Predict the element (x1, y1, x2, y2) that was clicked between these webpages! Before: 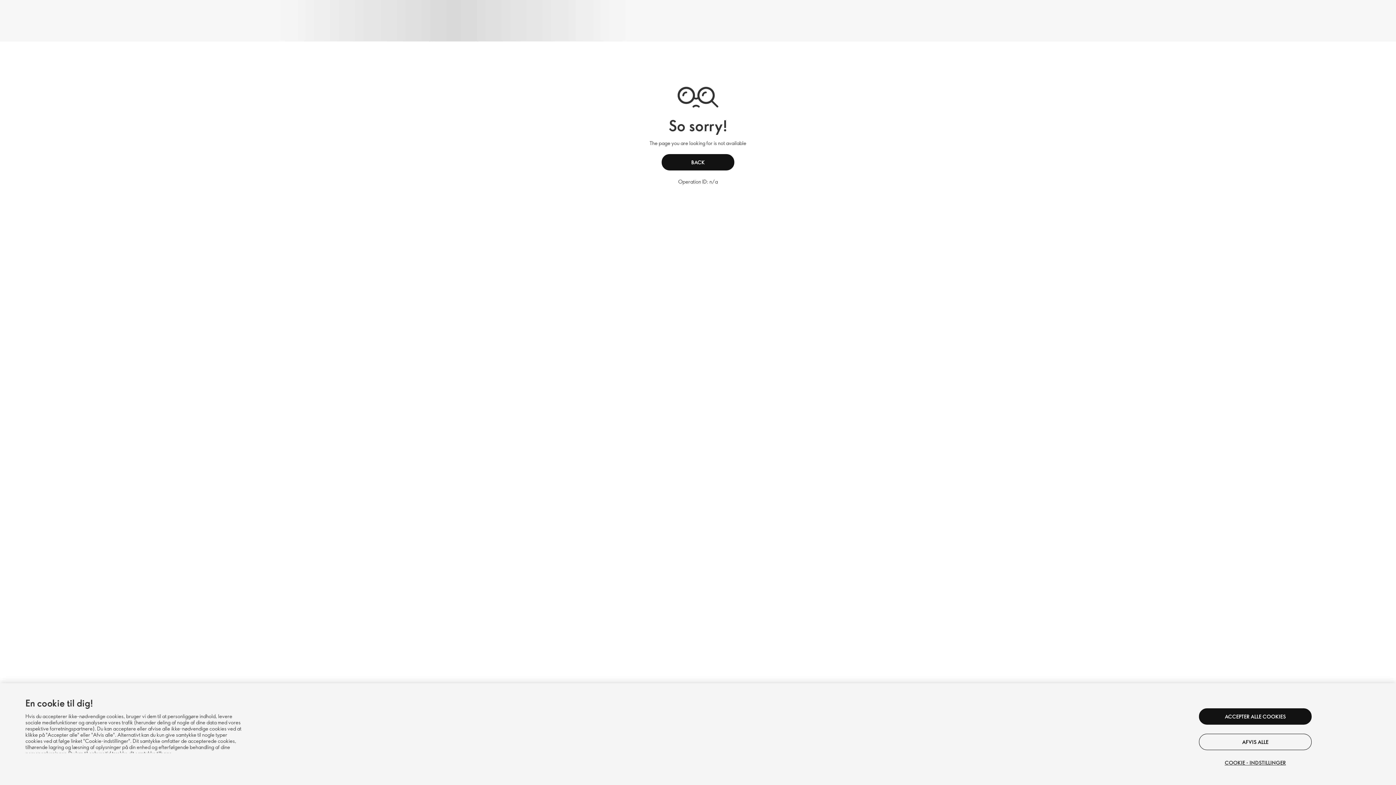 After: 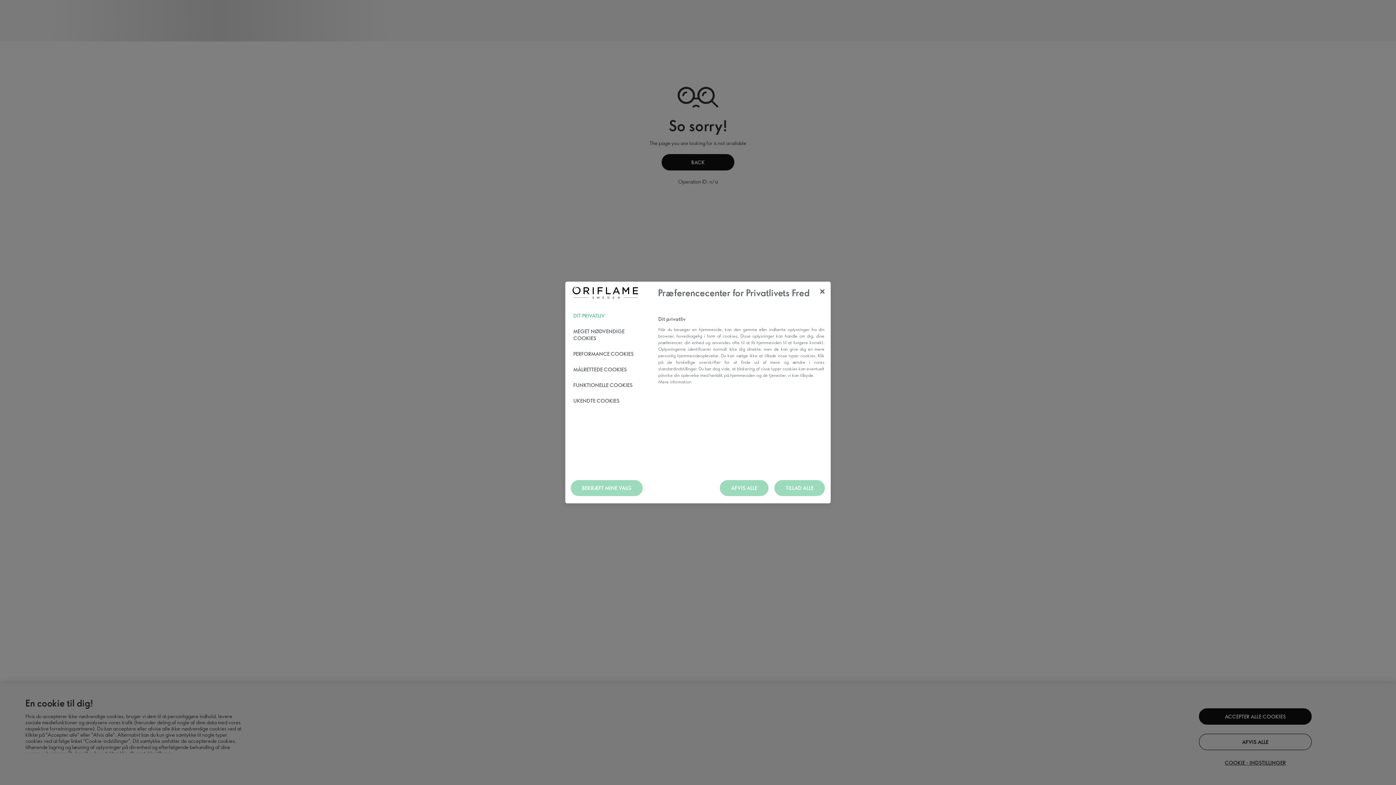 Action: label: COOKIE - INDSTILLINGER bbox: (1199, 759, 1312, 766)